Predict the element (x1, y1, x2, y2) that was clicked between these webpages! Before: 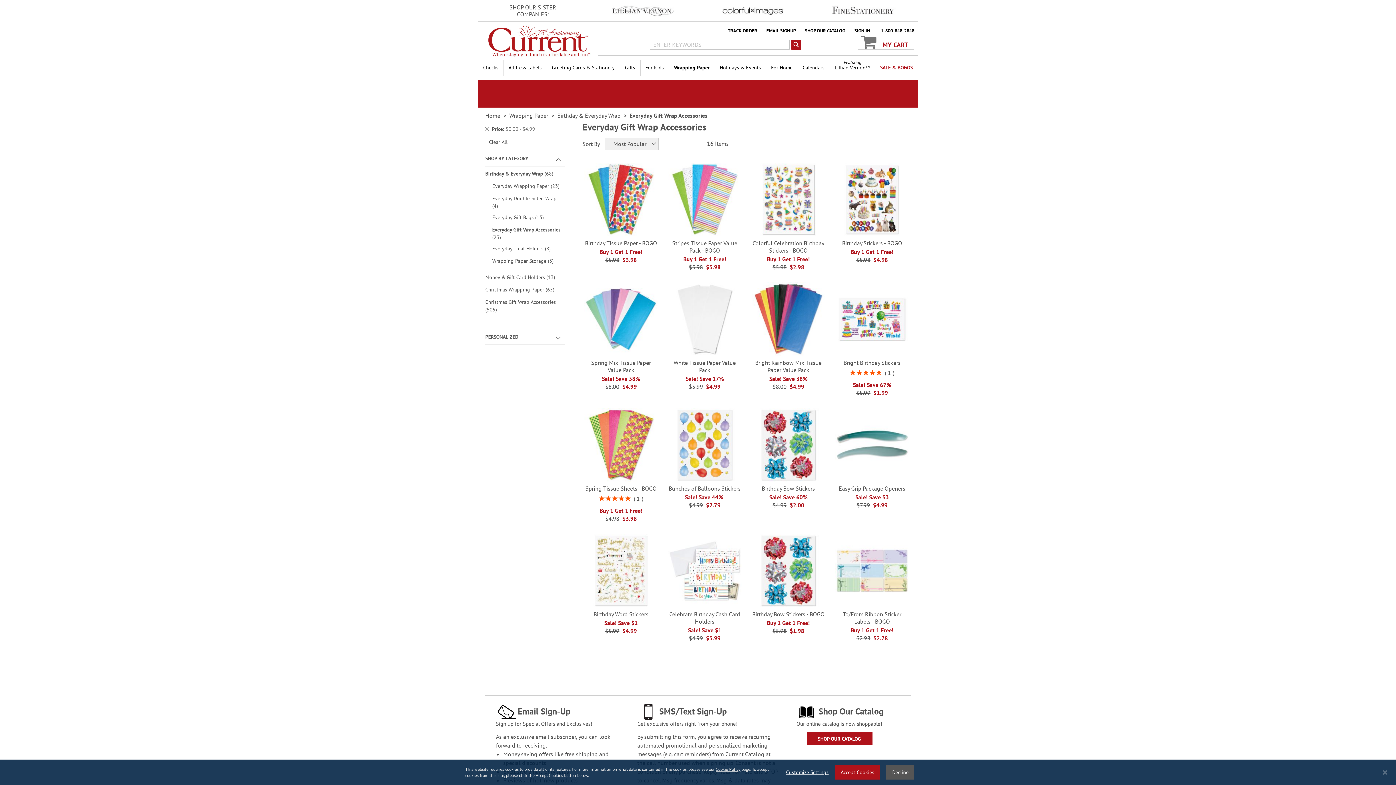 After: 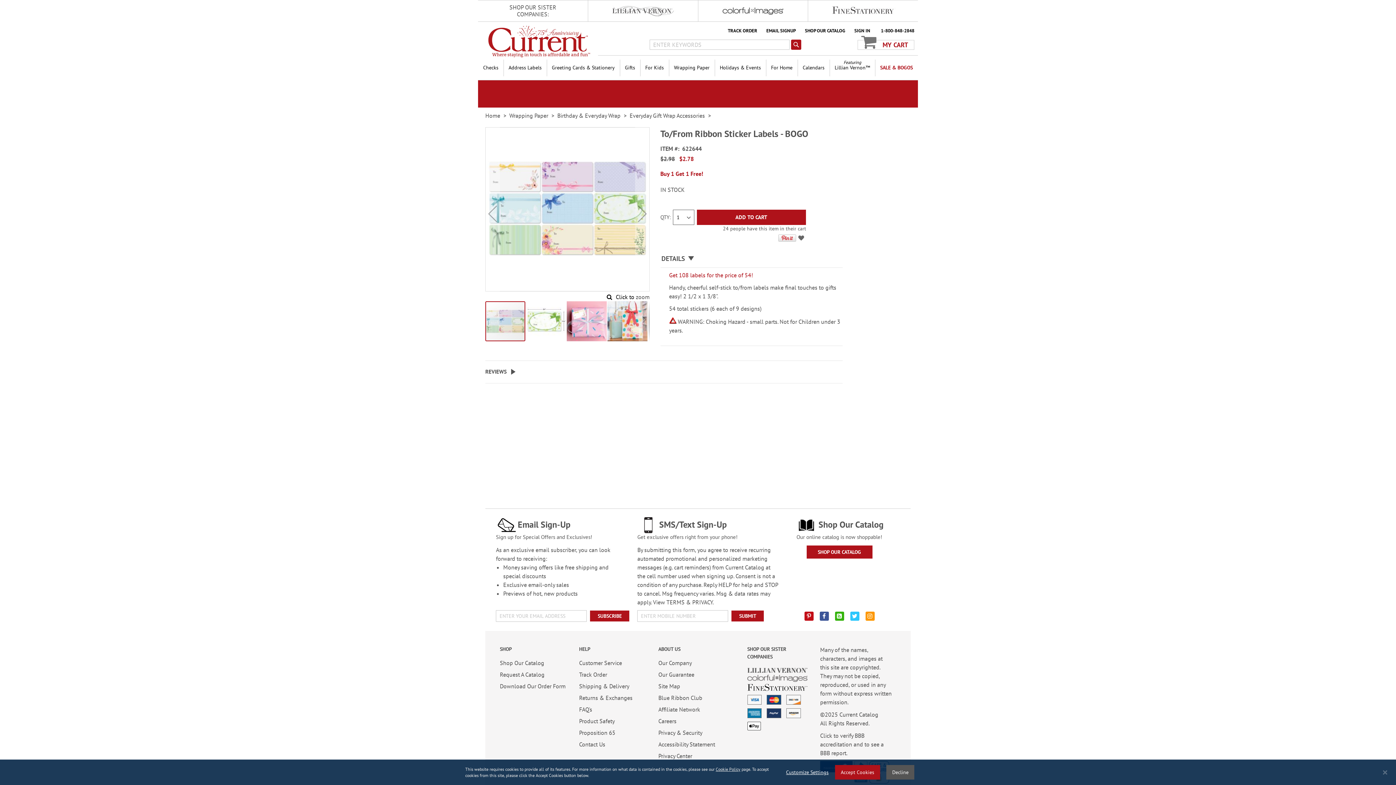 Action: label: To/From Ribbon Sticker Labels - BOGO bbox: (843, 611, 901, 625)